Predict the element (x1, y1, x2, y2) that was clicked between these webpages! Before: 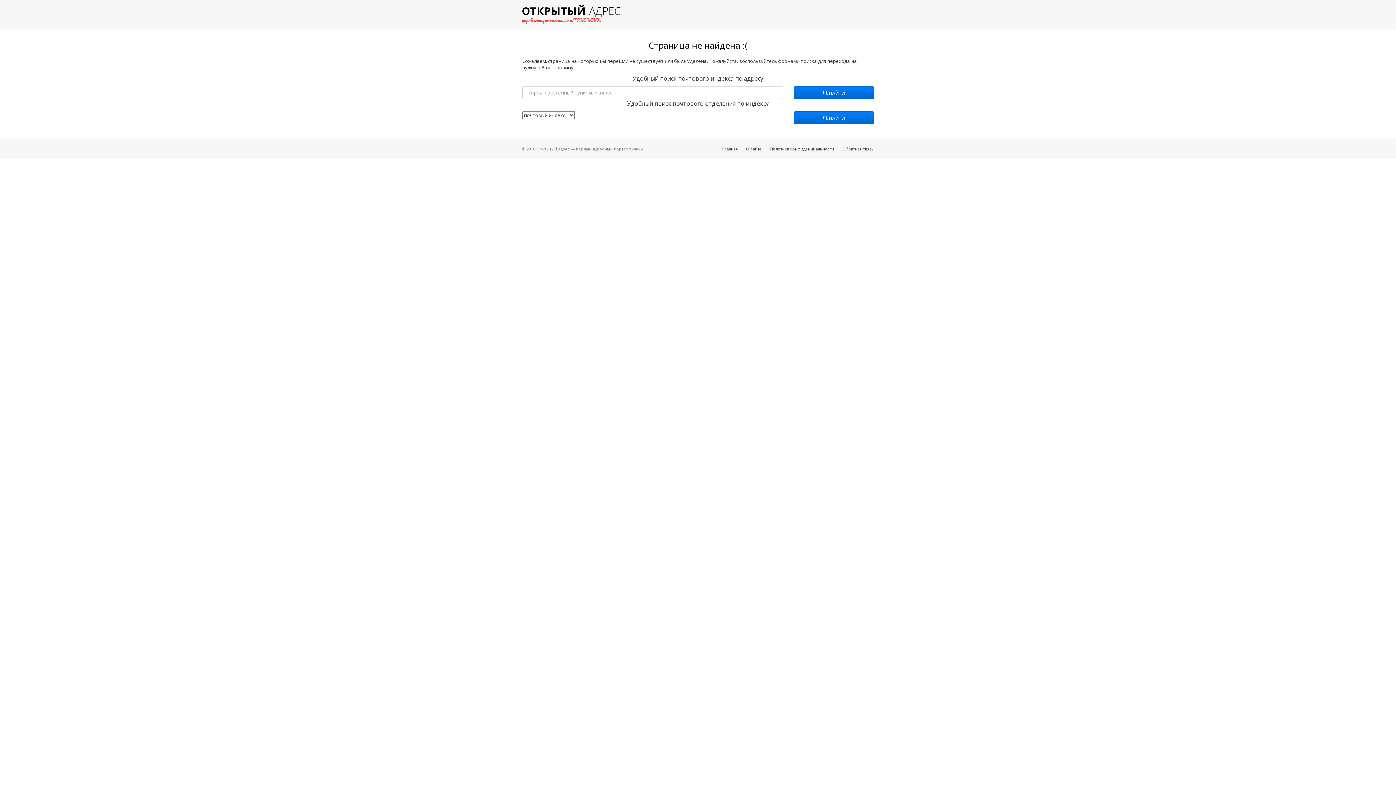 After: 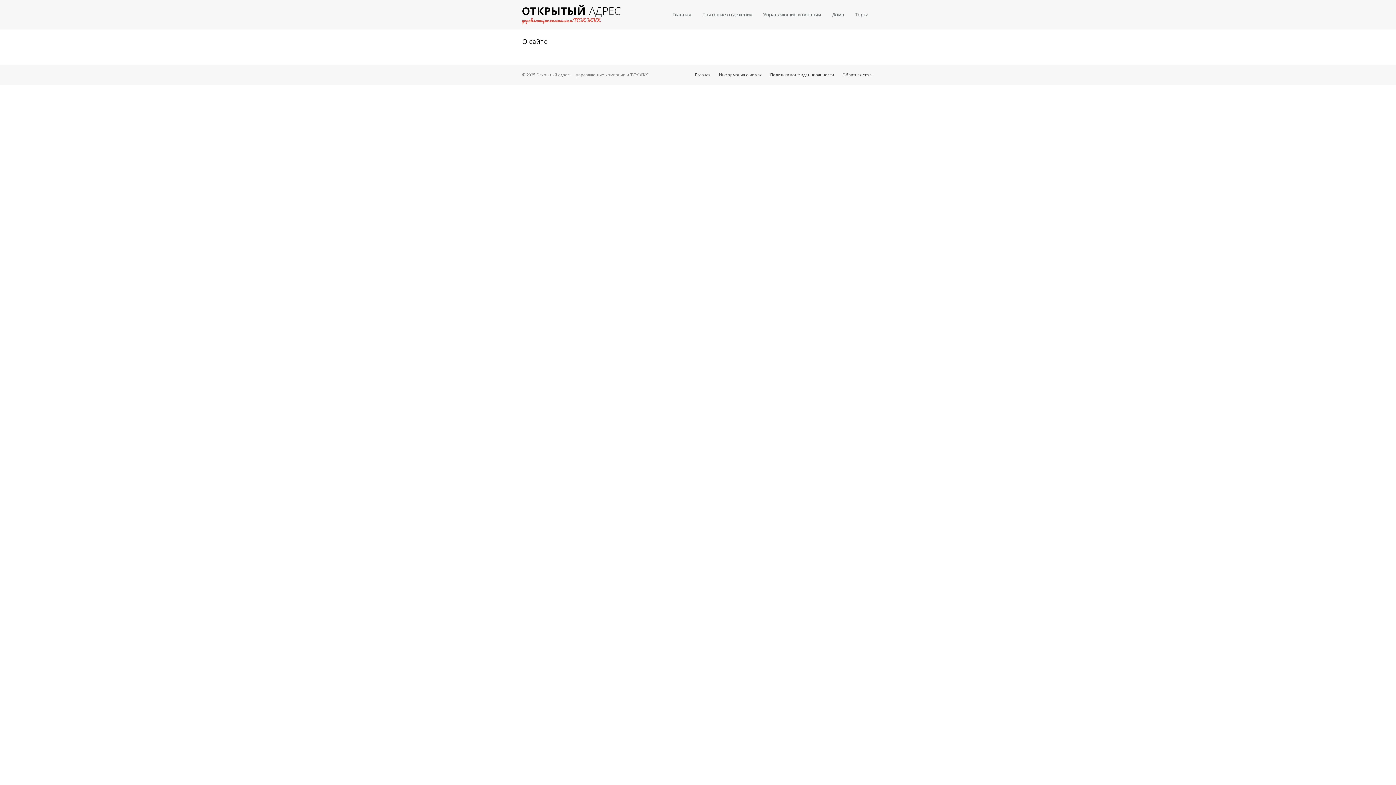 Action: label: О сайте bbox: (746, 146, 761, 151)